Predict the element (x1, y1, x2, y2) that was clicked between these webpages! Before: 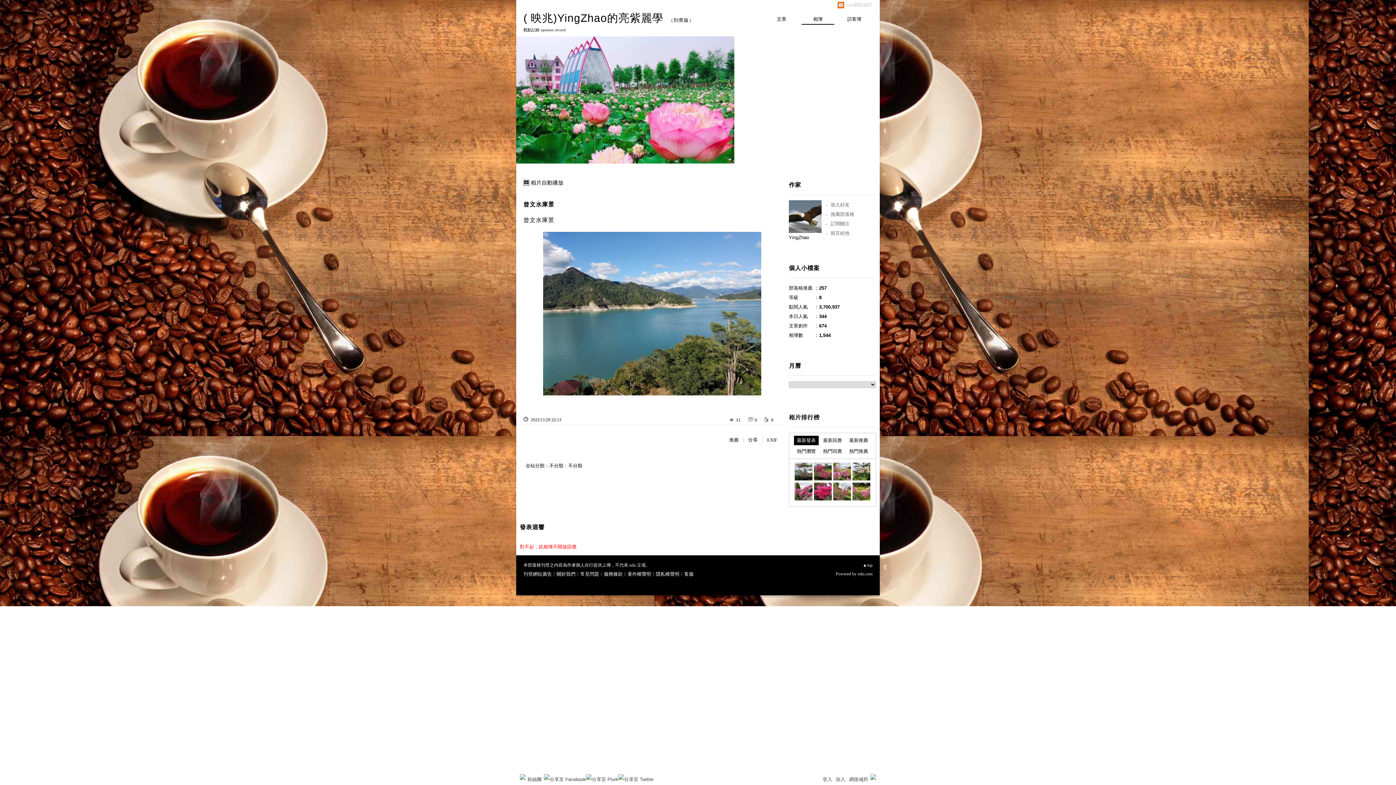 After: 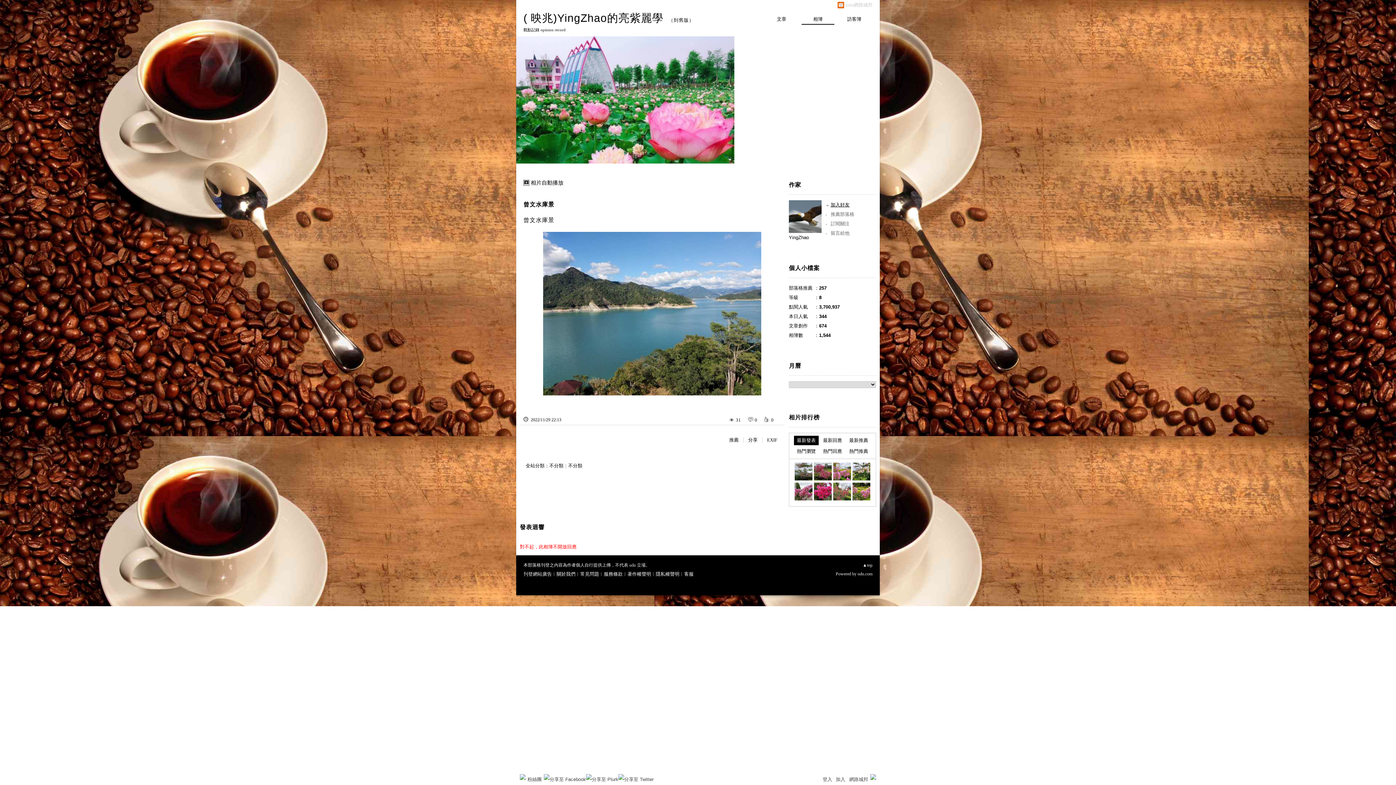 Action: label: 加入好友 bbox: (826, 200, 876, 209)